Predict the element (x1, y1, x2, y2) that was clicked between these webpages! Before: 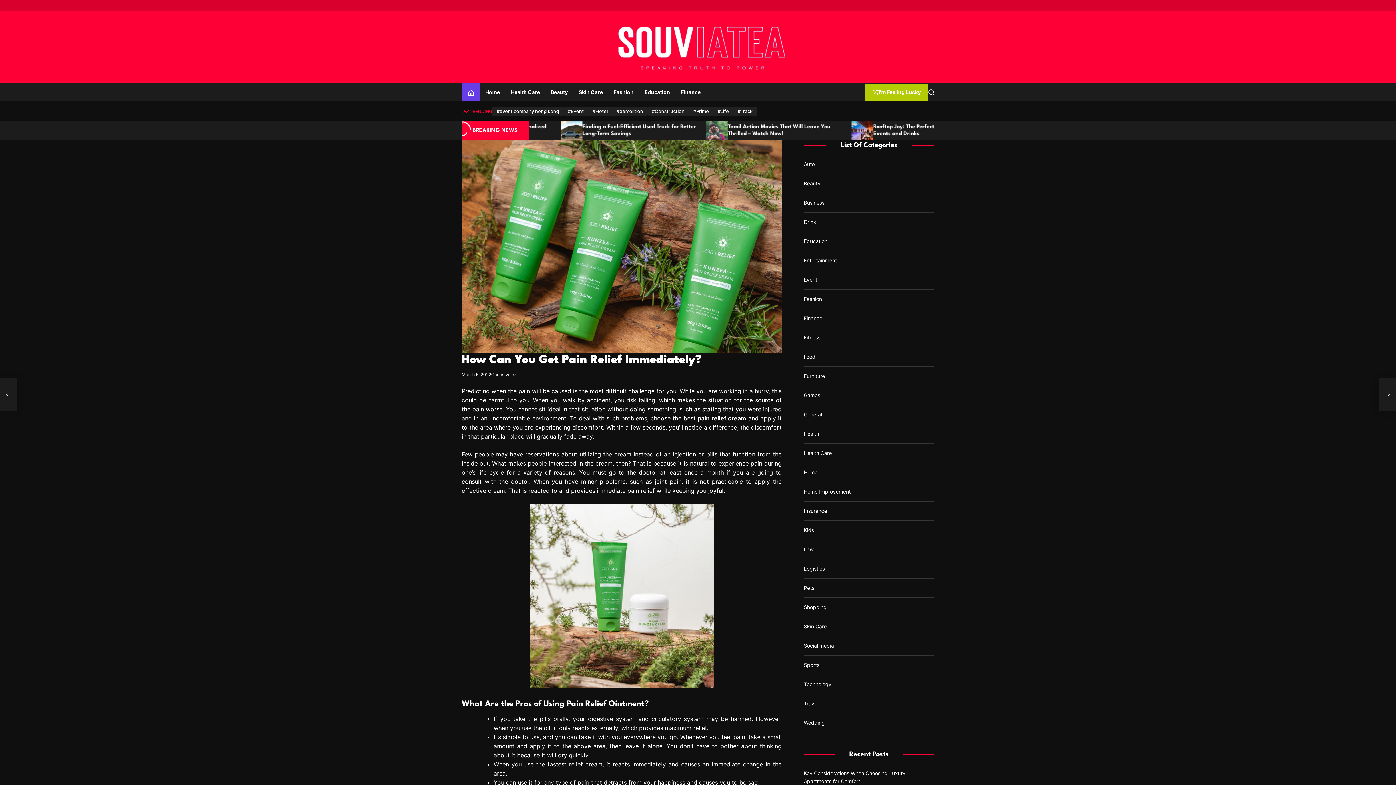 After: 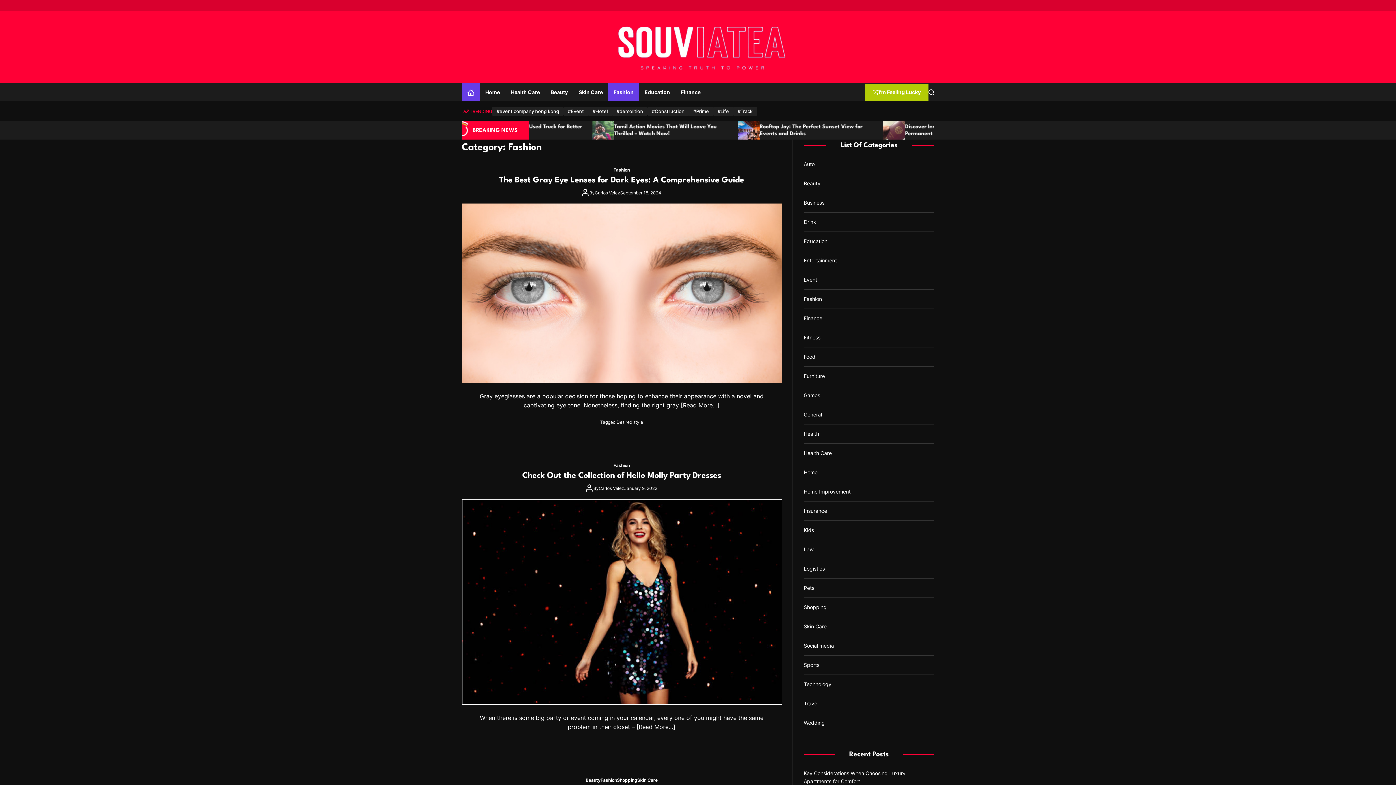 Action: bbox: (608, 83, 639, 101) label: Fashion